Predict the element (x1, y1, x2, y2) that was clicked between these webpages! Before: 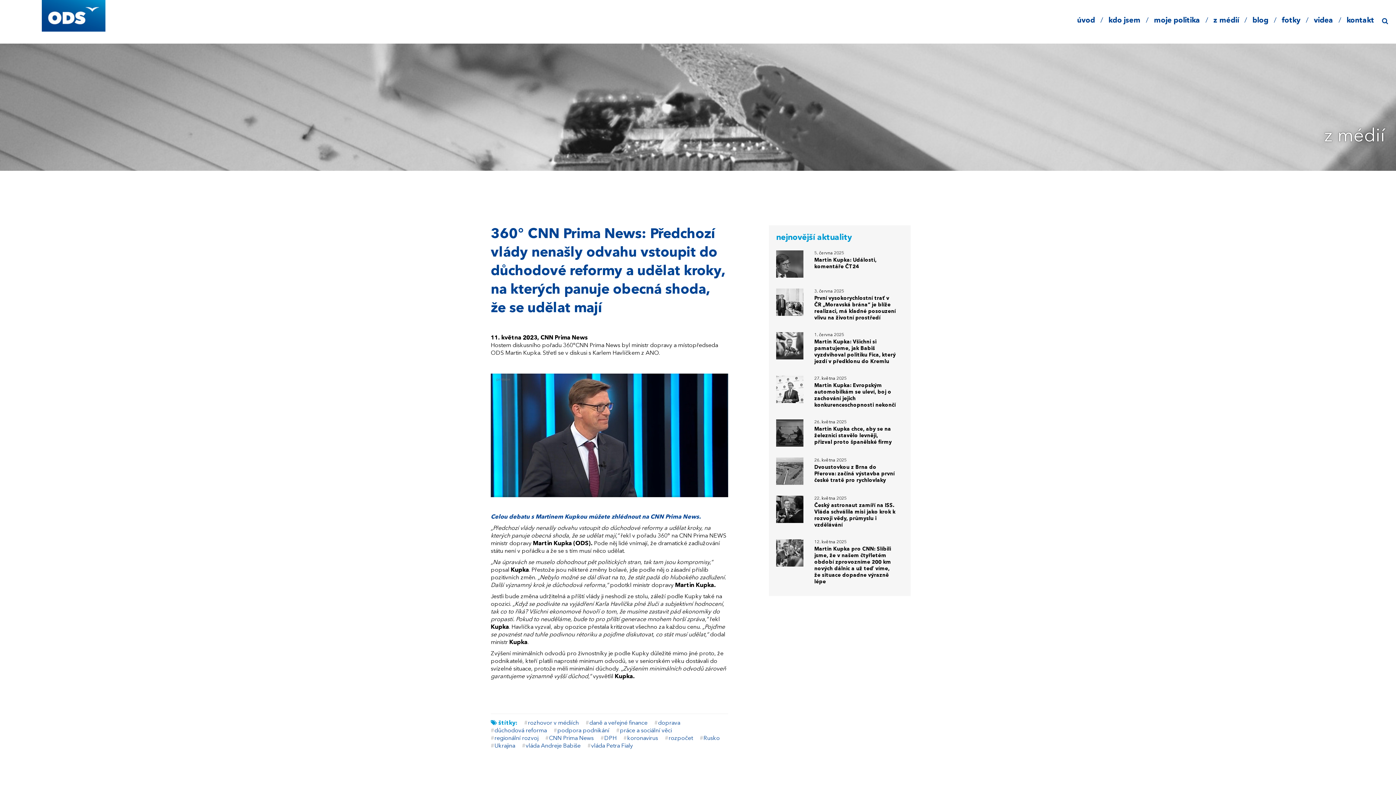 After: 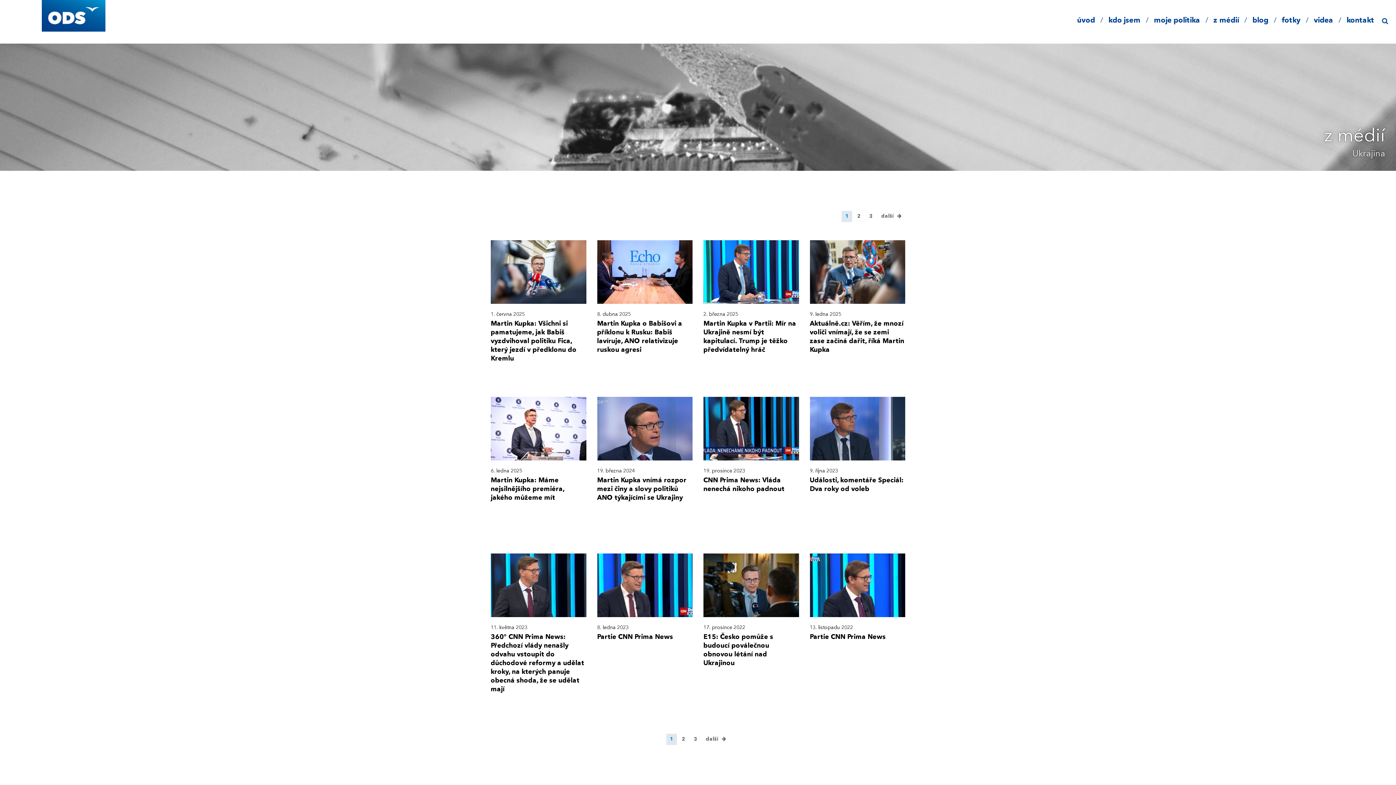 Action: bbox: (494, 743, 515, 749) label: Ukrajina